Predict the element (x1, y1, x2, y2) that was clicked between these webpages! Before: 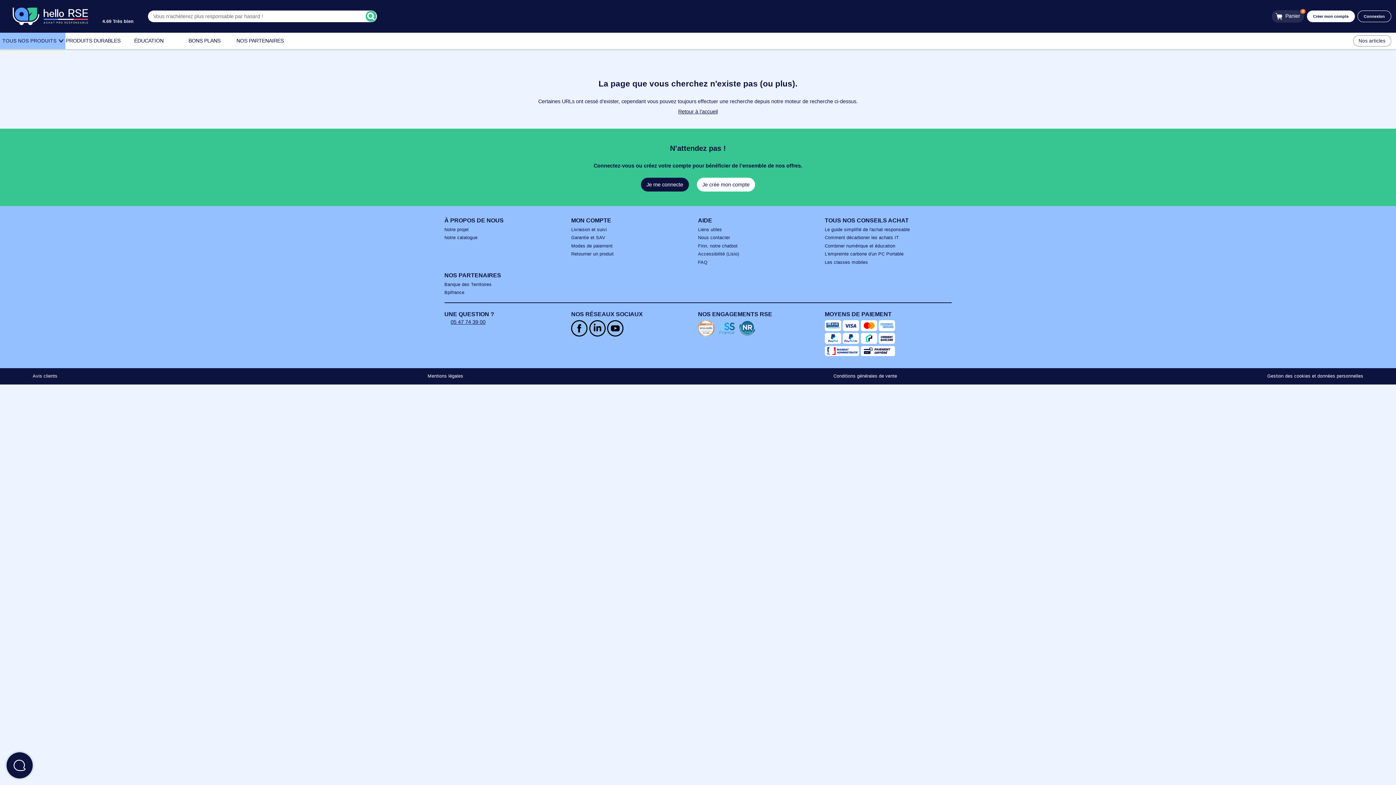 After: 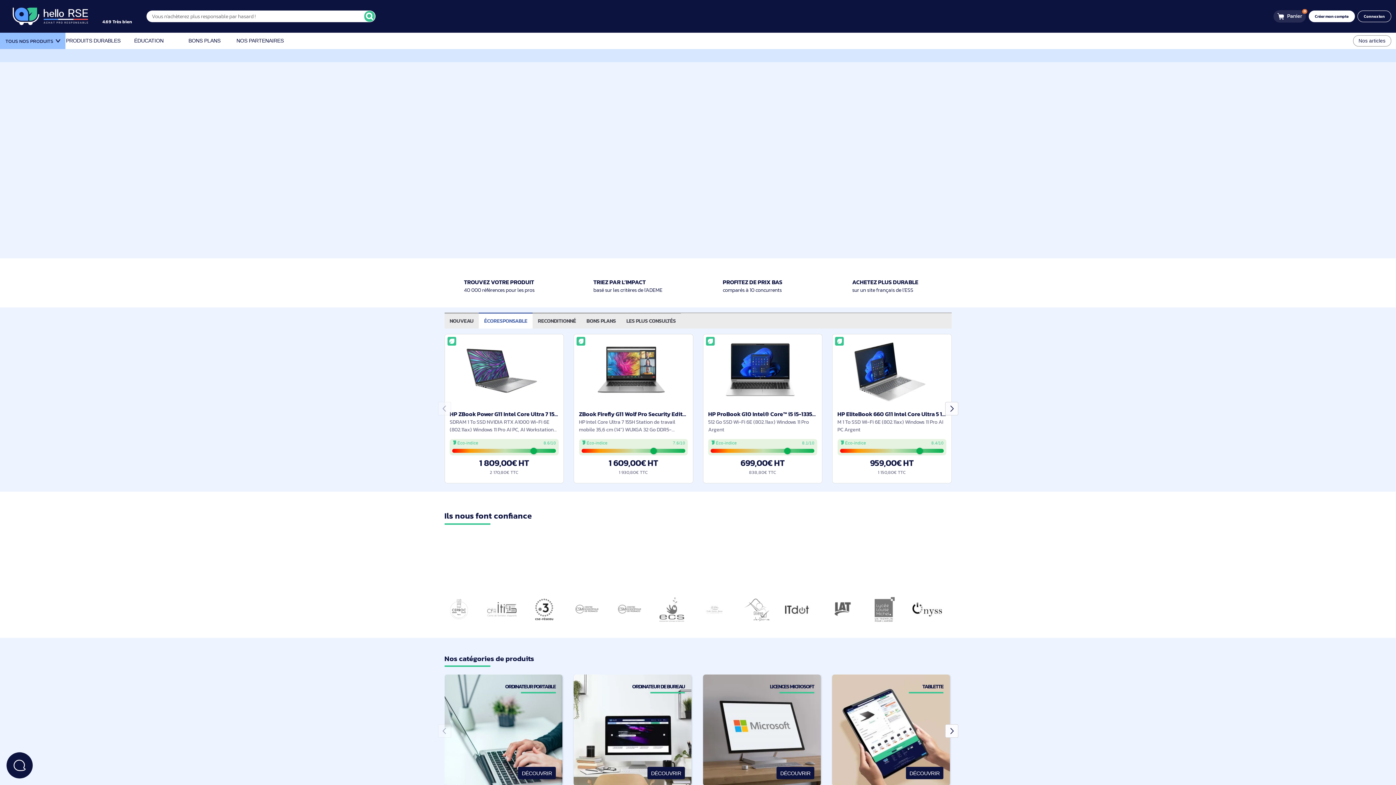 Action: bbox: (14, -3, 97, 39)